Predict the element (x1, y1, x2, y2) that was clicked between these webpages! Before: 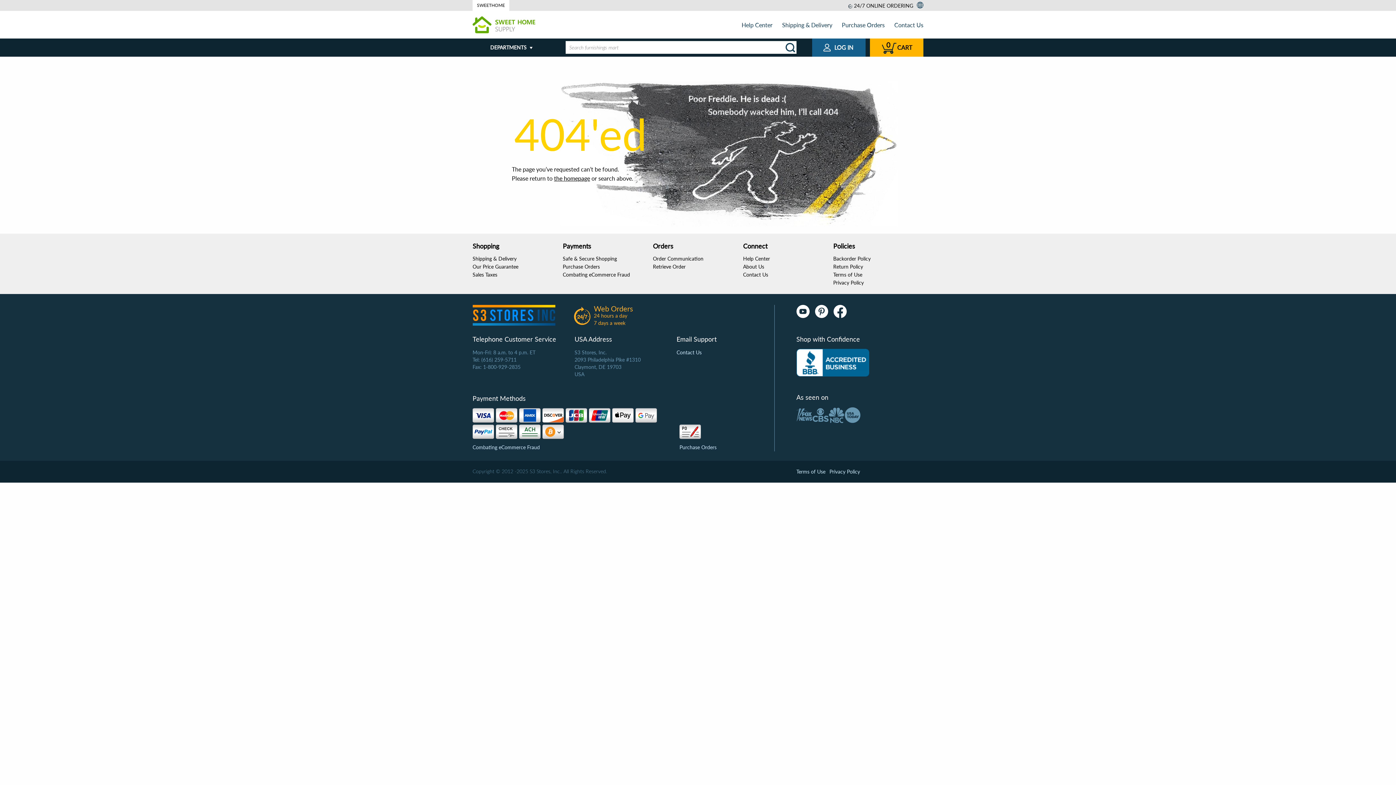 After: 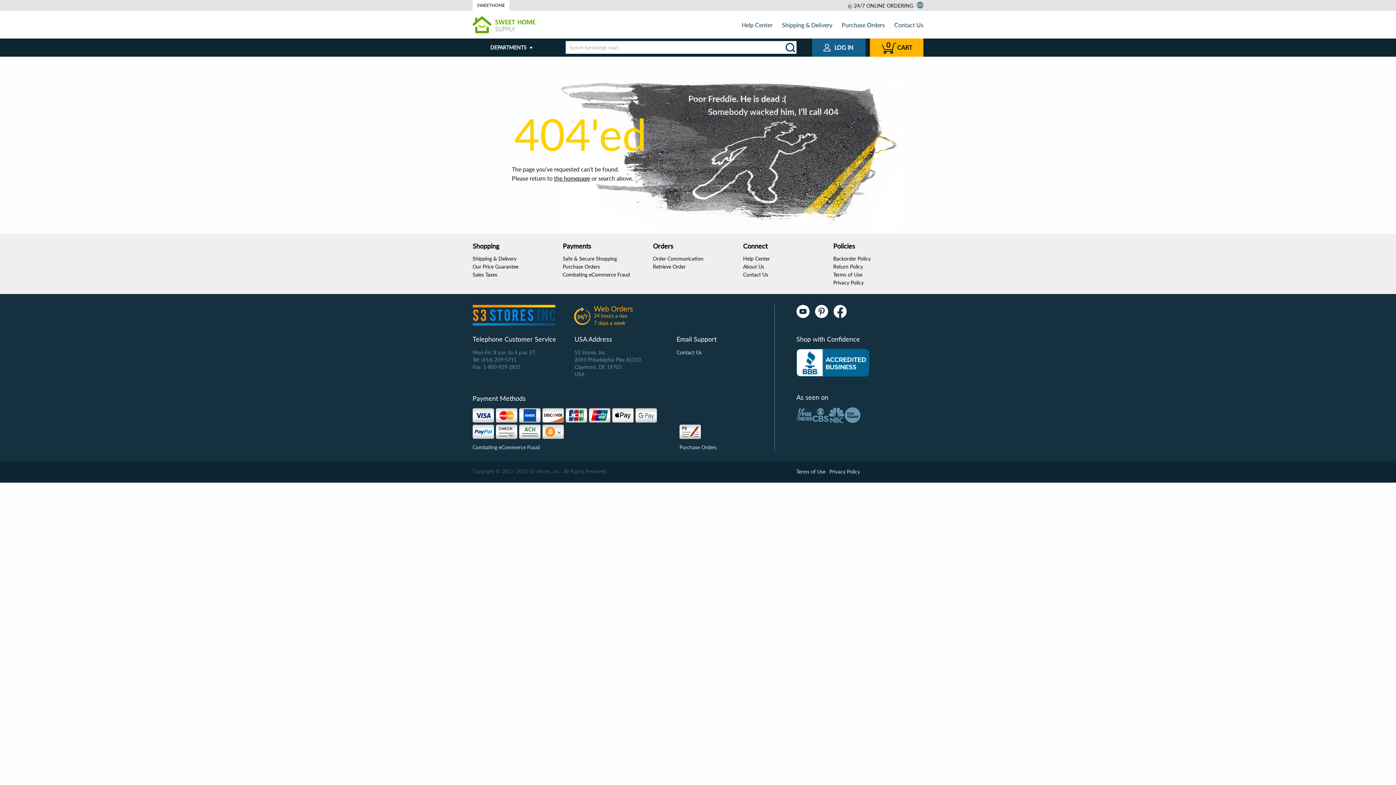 Action: bbox: (815, 305, 828, 318)